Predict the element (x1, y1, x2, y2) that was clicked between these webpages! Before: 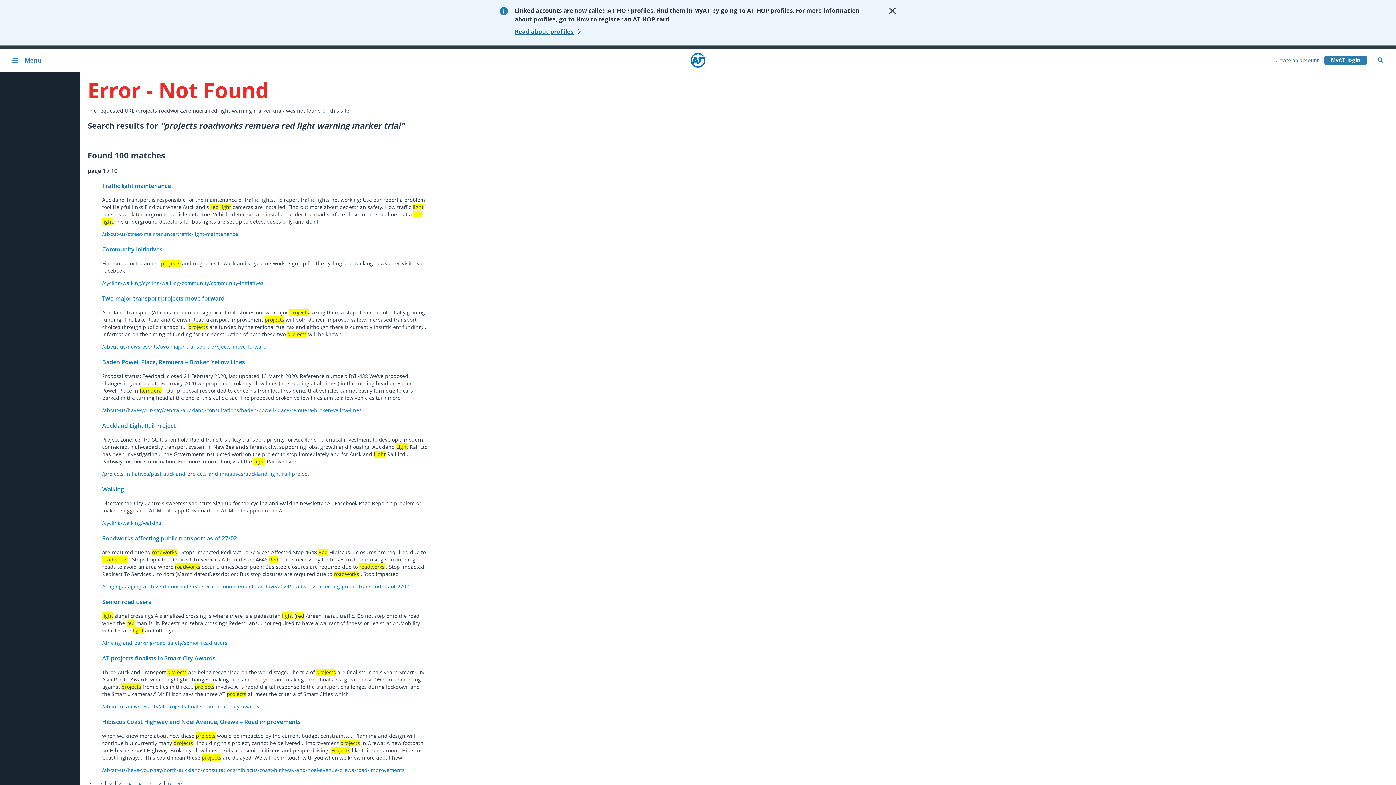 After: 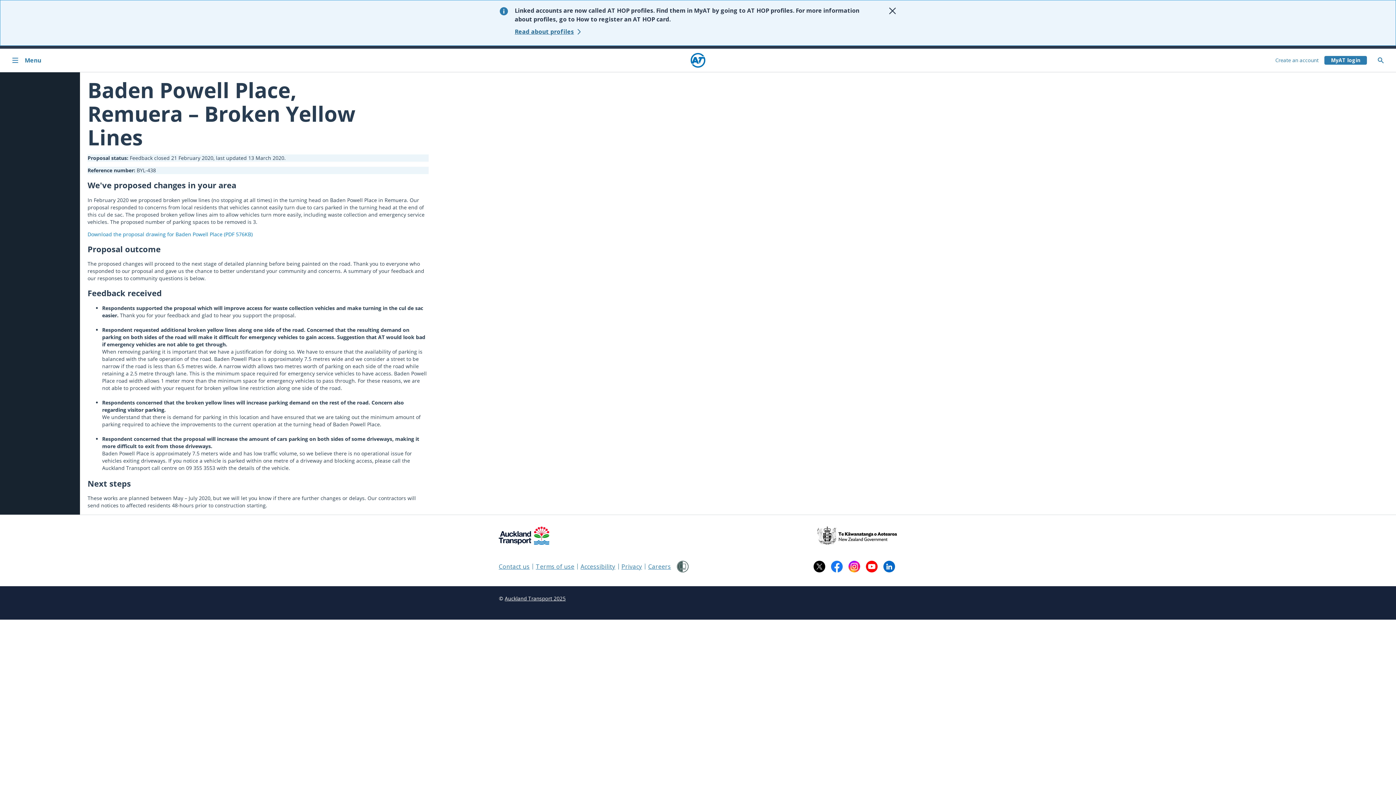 Action: bbox: (102, 406, 361, 413) label: /about-us/have-your-say/central-auckland-consultations/baden-powell-place-remuera-broken-yellow-lines